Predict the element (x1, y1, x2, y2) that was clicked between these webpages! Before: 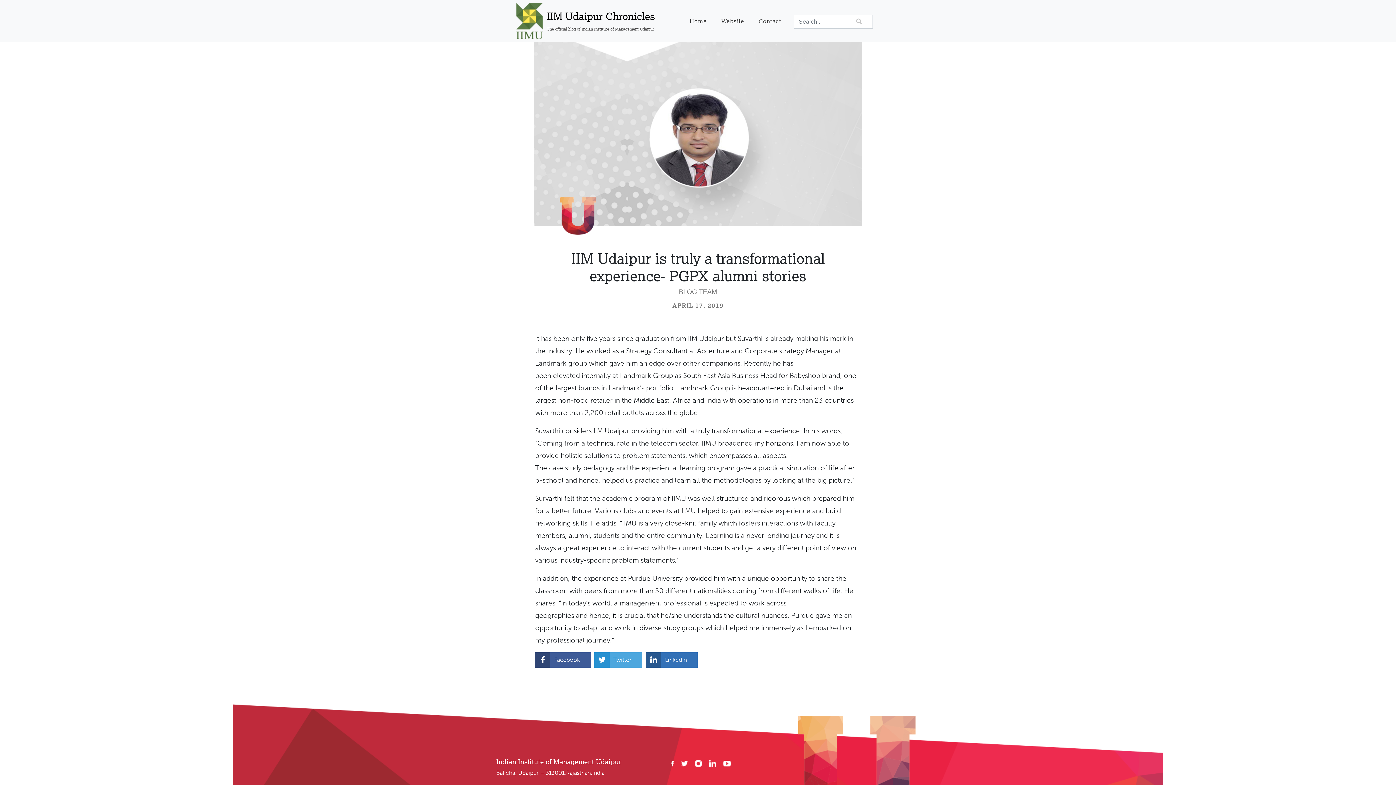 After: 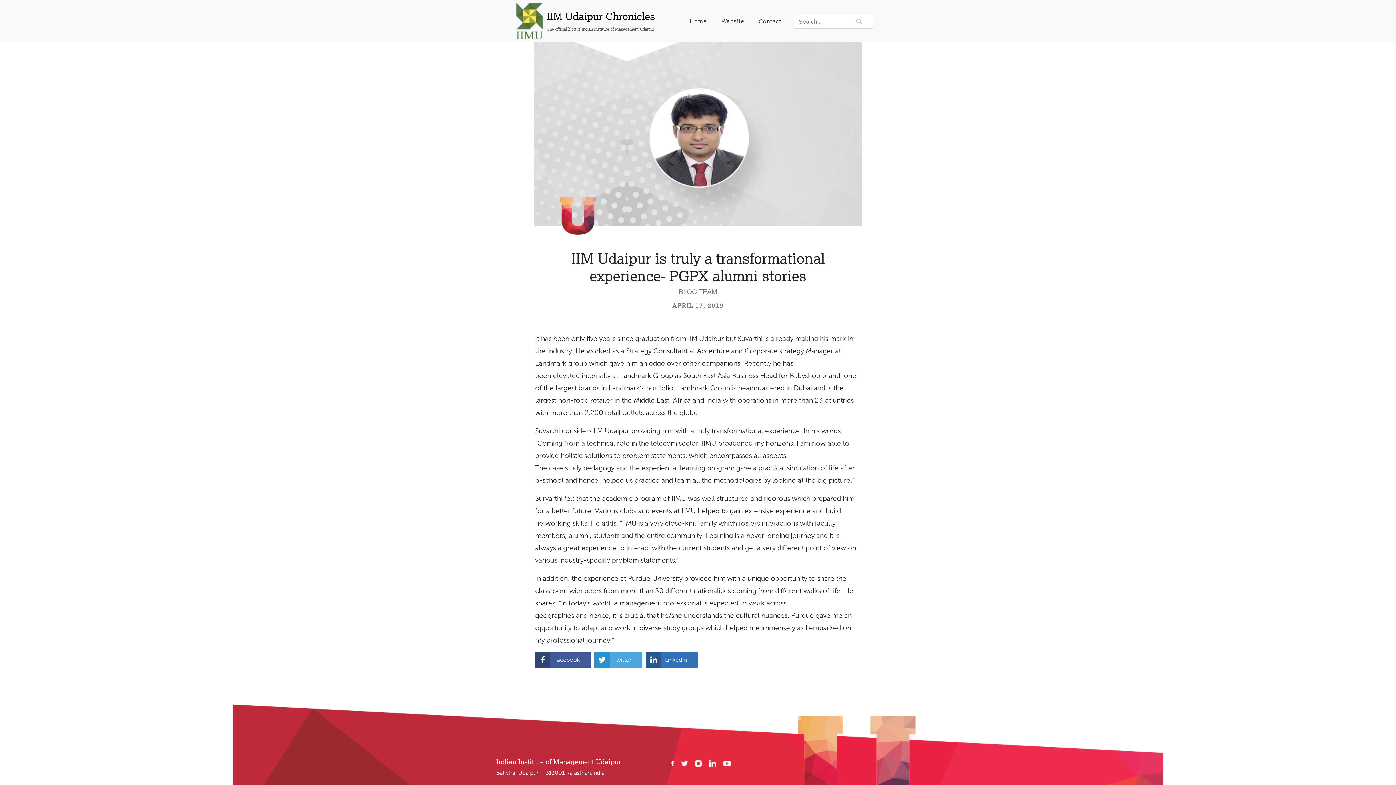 Action: bbox: (709, 758, 722, 765)